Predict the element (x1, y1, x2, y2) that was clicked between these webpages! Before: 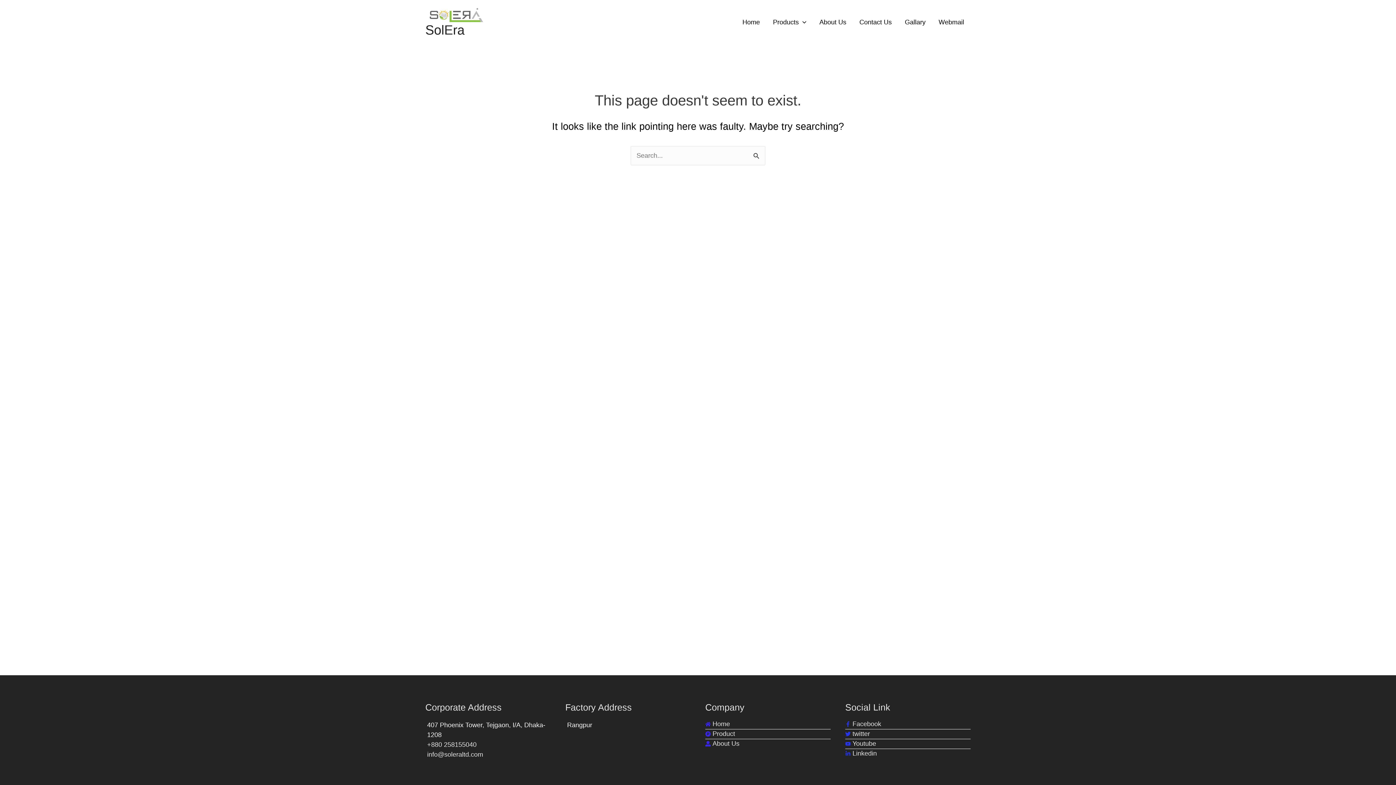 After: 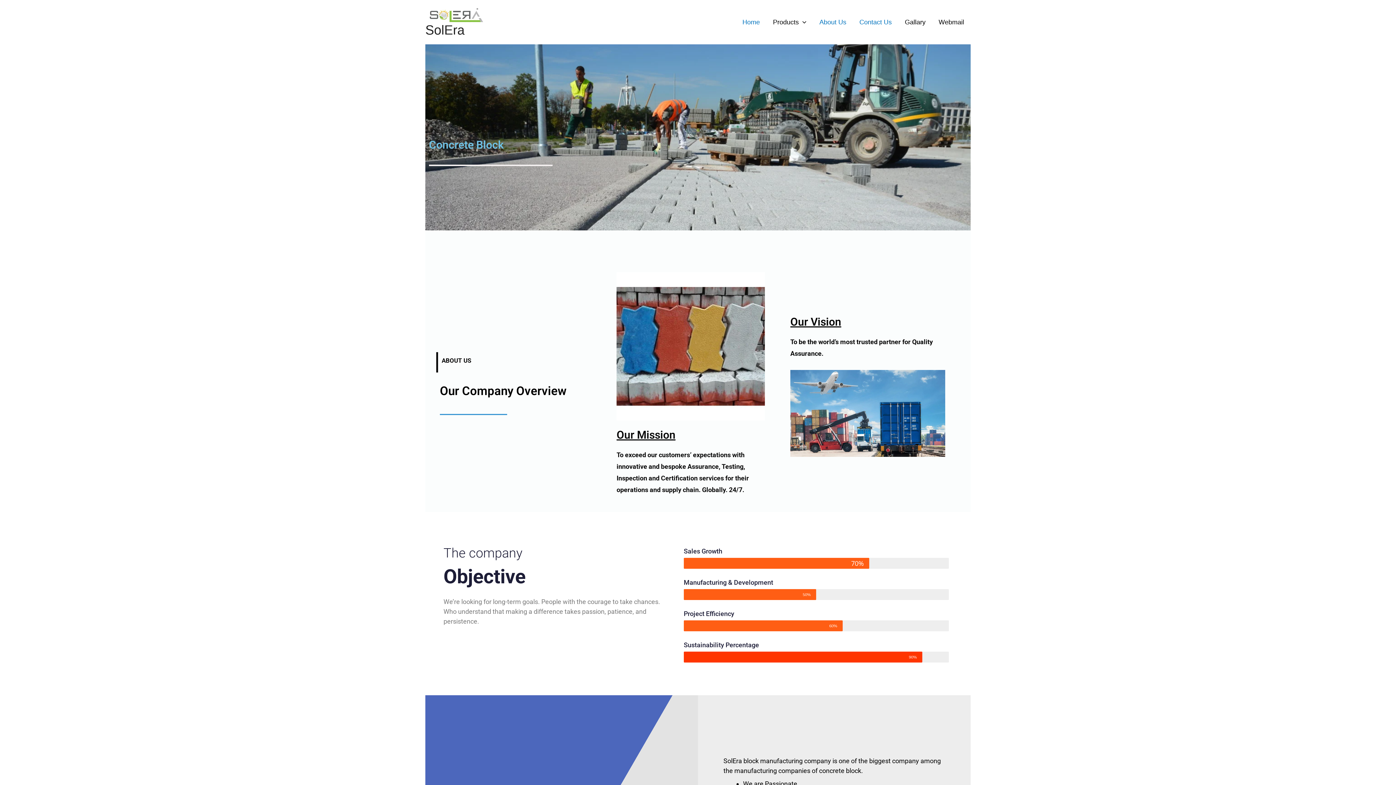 Action: bbox: (705, 720, 730, 728) label: home